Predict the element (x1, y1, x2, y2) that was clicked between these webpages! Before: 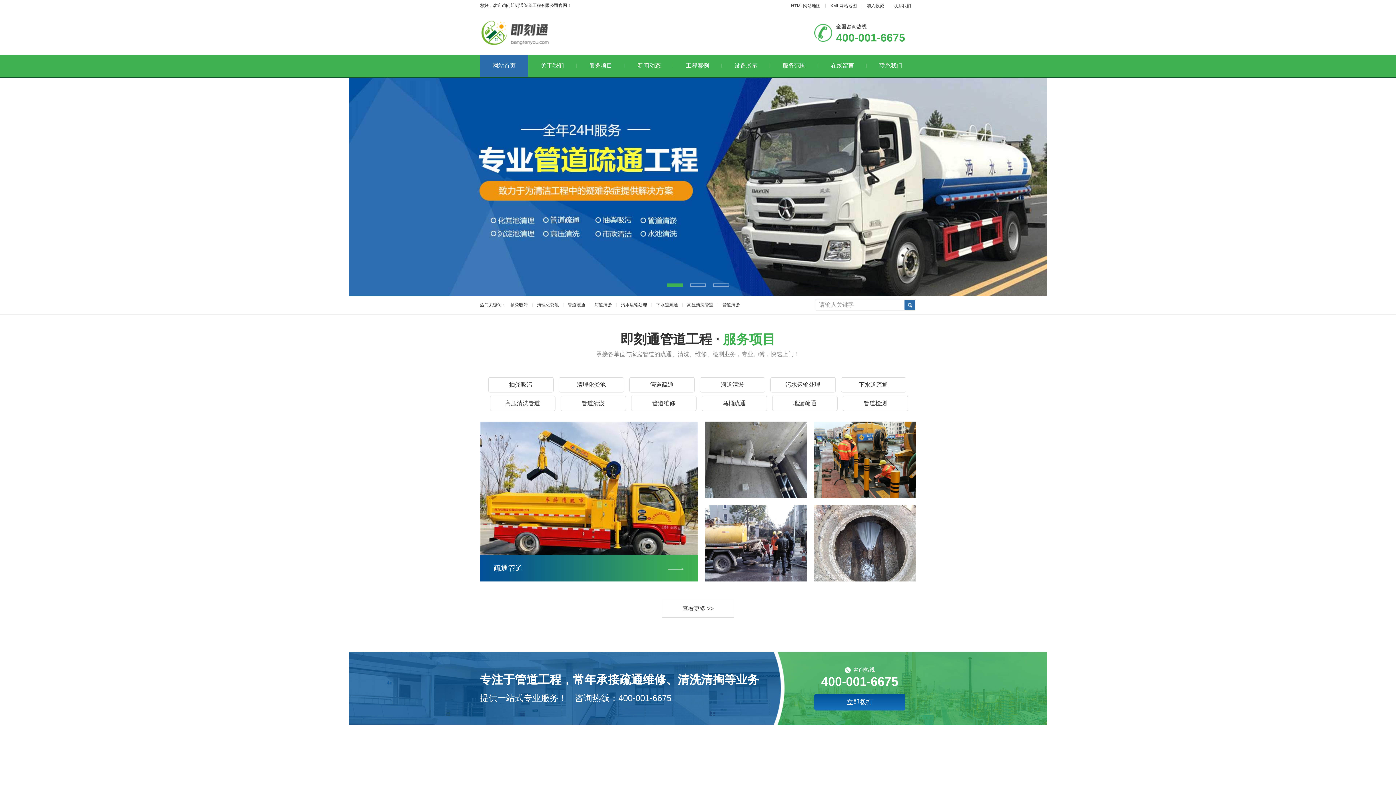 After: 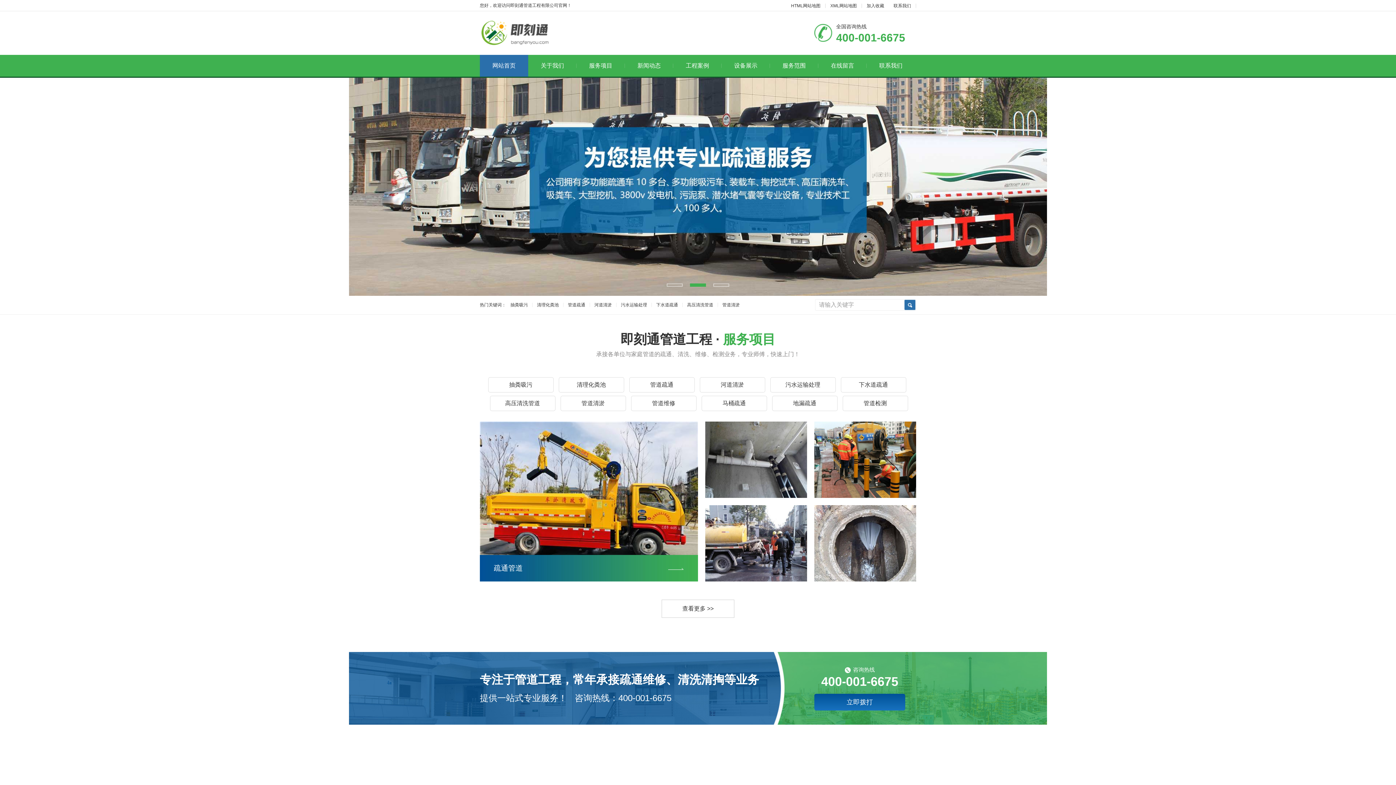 Action: bbox: (488, 377, 553, 392) label: 抽粪吸污